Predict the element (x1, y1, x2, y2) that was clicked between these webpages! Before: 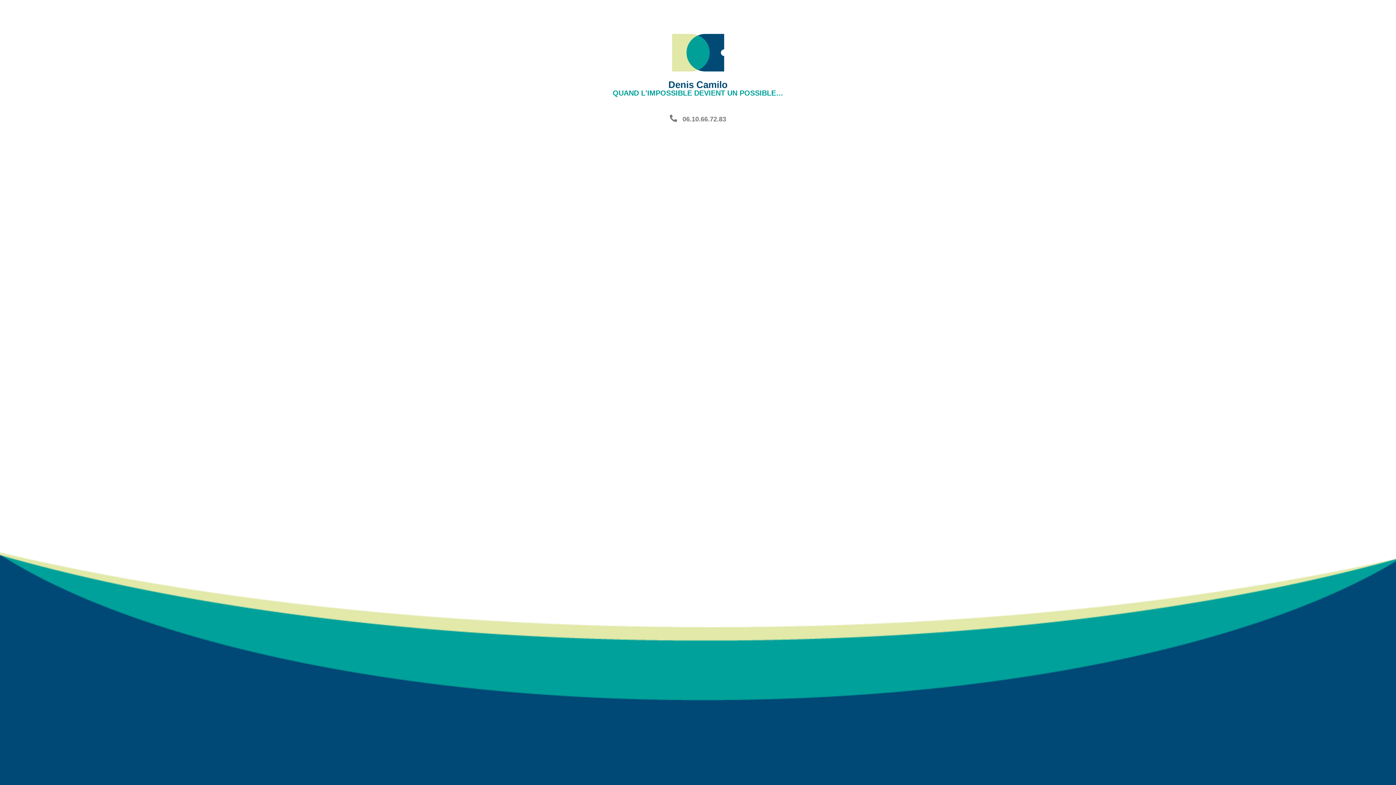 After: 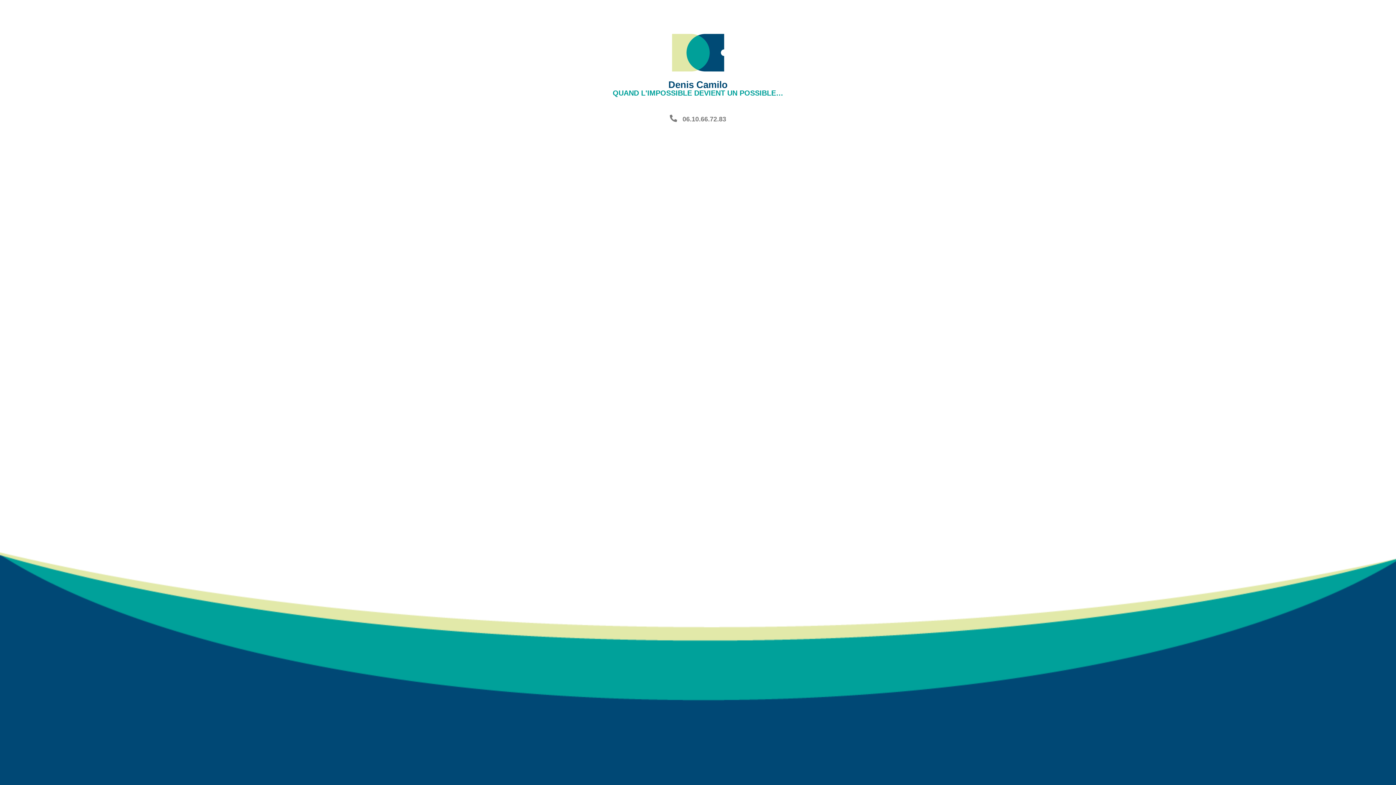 Action: bbox: (670, 25, 725, 80)